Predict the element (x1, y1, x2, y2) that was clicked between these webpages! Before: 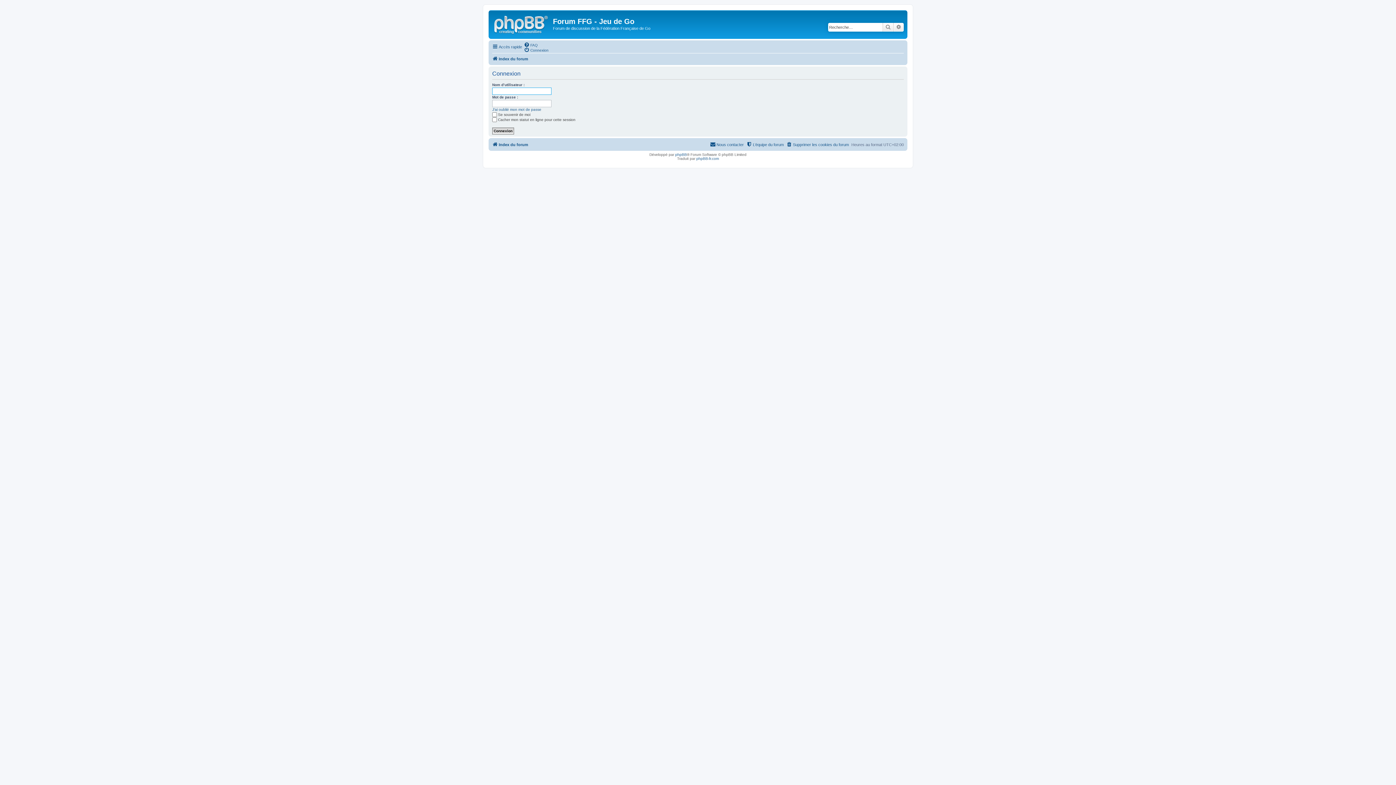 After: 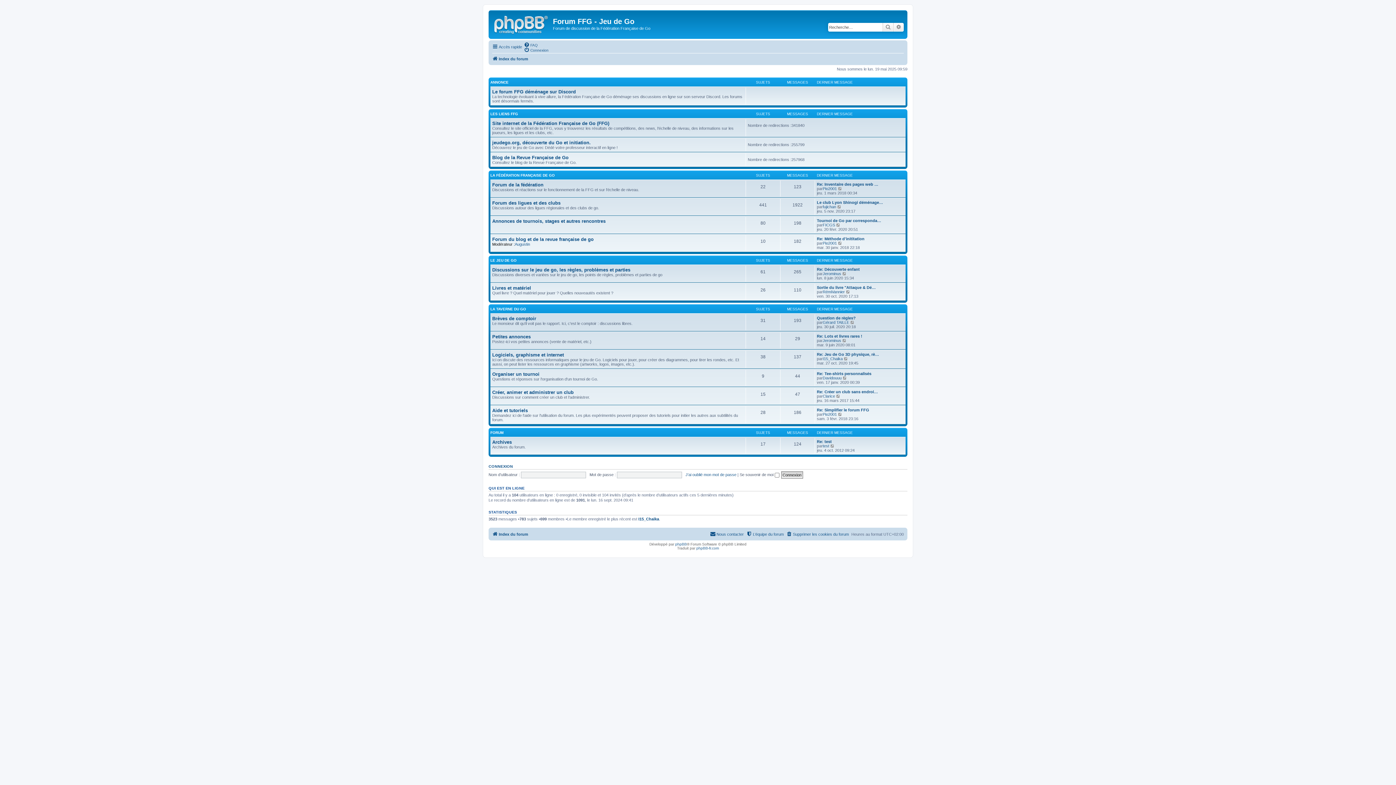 Action: bbox: (492, 140, 528, 148) label: Index du forum